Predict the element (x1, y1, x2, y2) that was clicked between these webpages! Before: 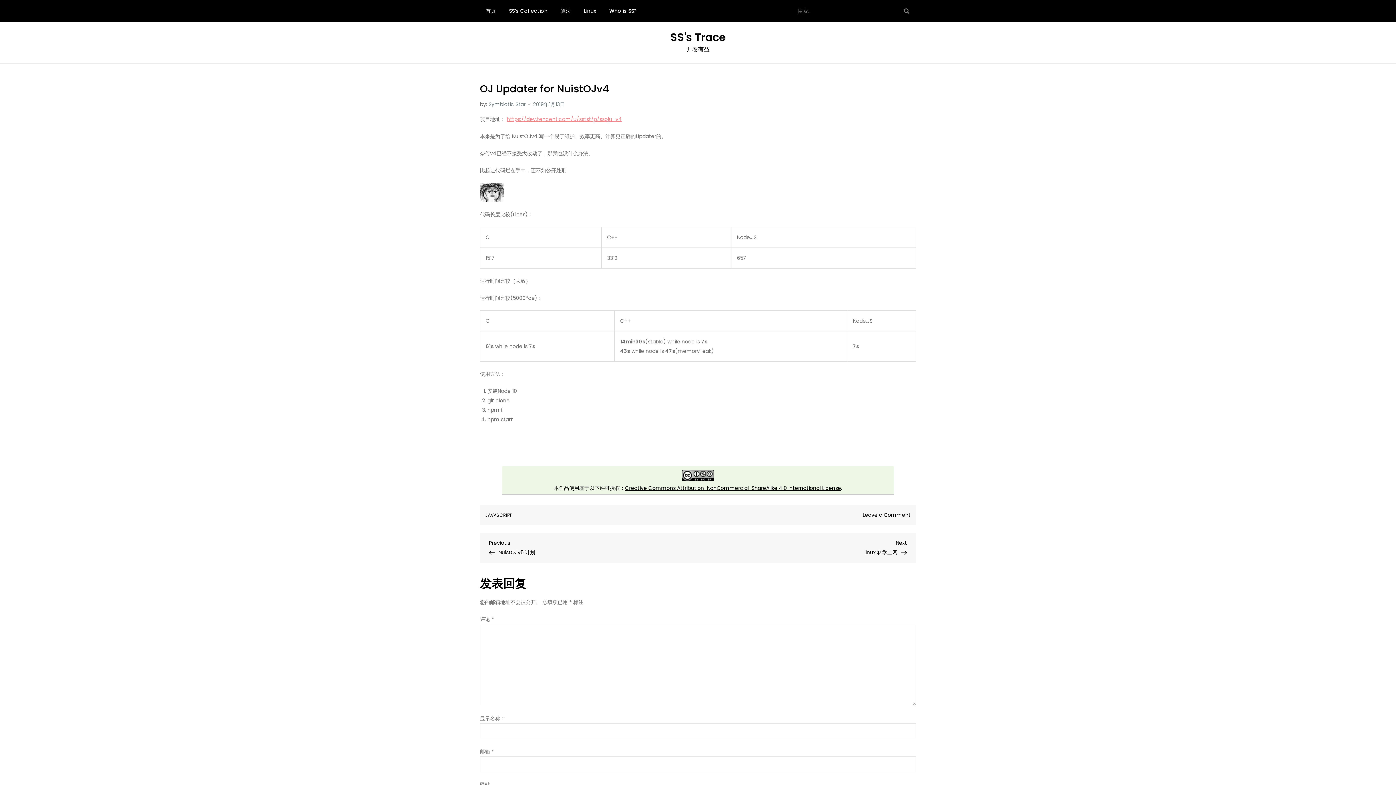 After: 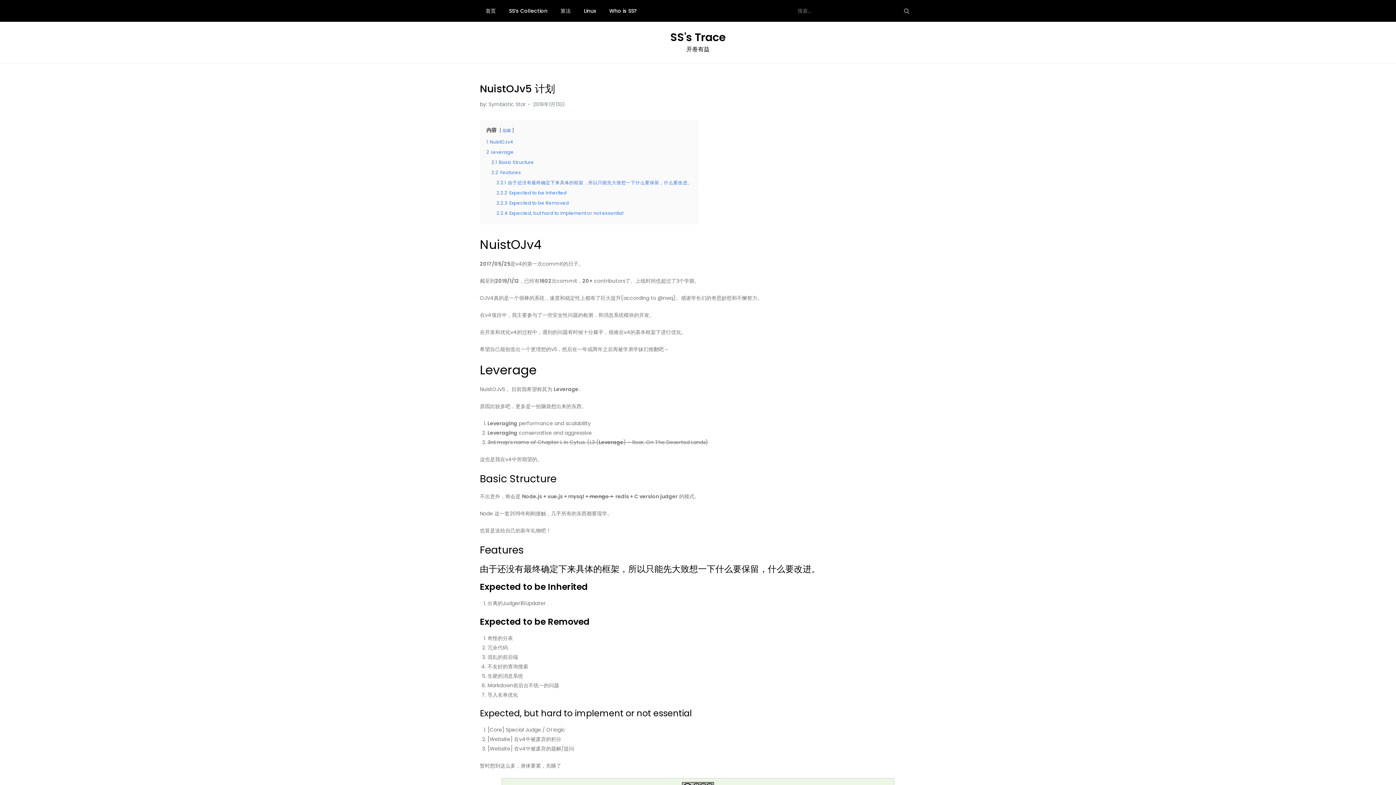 Action: label: Previous Post
Previous
NuistOJv5 计划 bbox: (489, 538, 698, 556)